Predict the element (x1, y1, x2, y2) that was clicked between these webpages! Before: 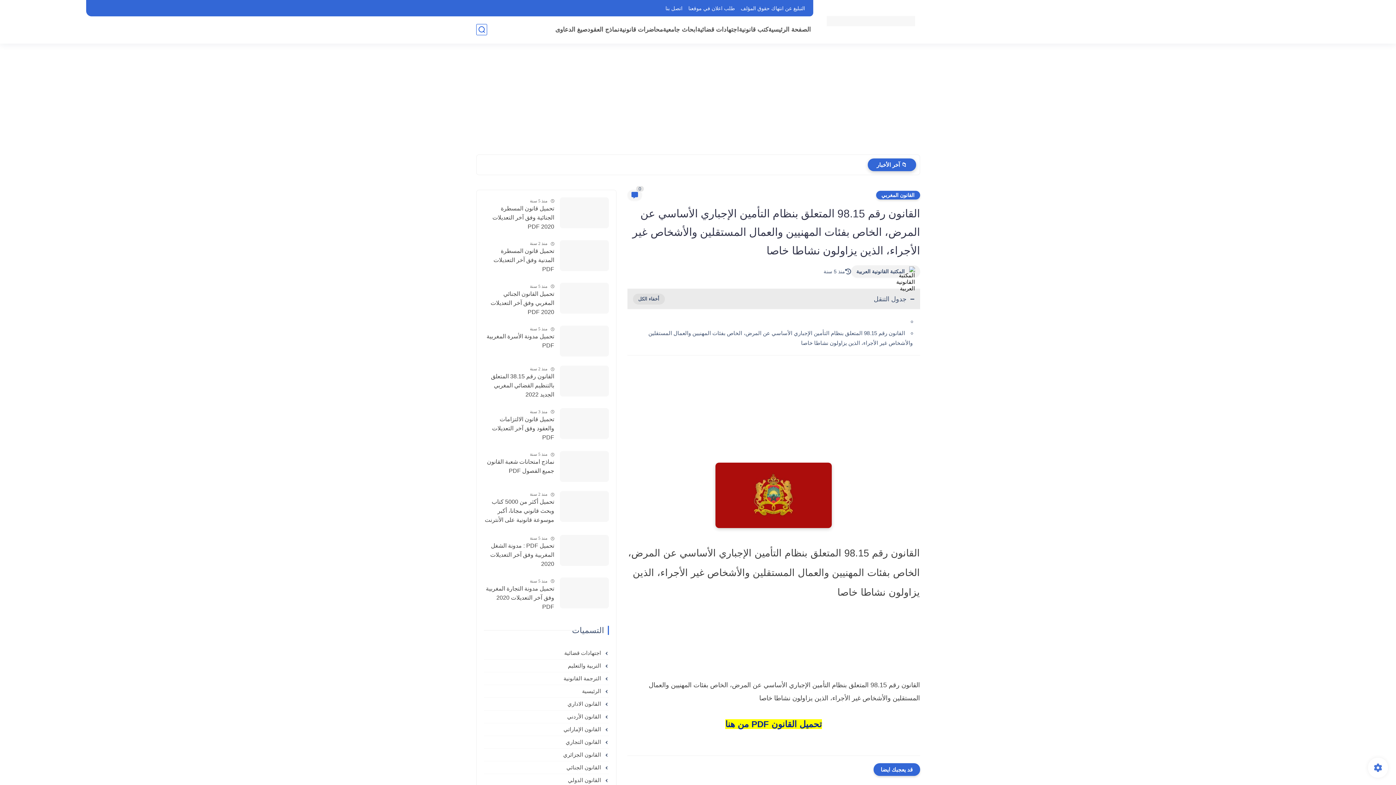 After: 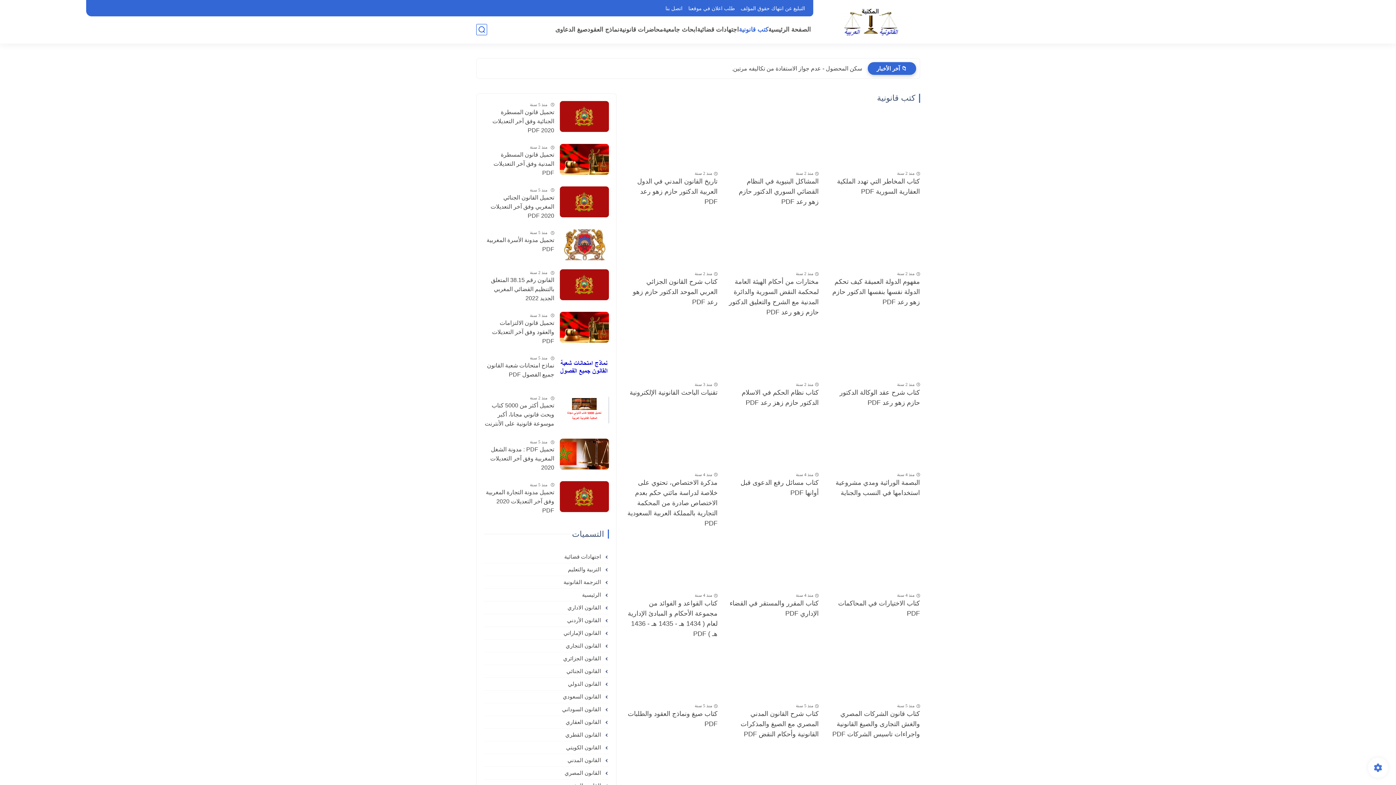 Action: label: كتب قانونية bbox: (739, 25, 768, 33)